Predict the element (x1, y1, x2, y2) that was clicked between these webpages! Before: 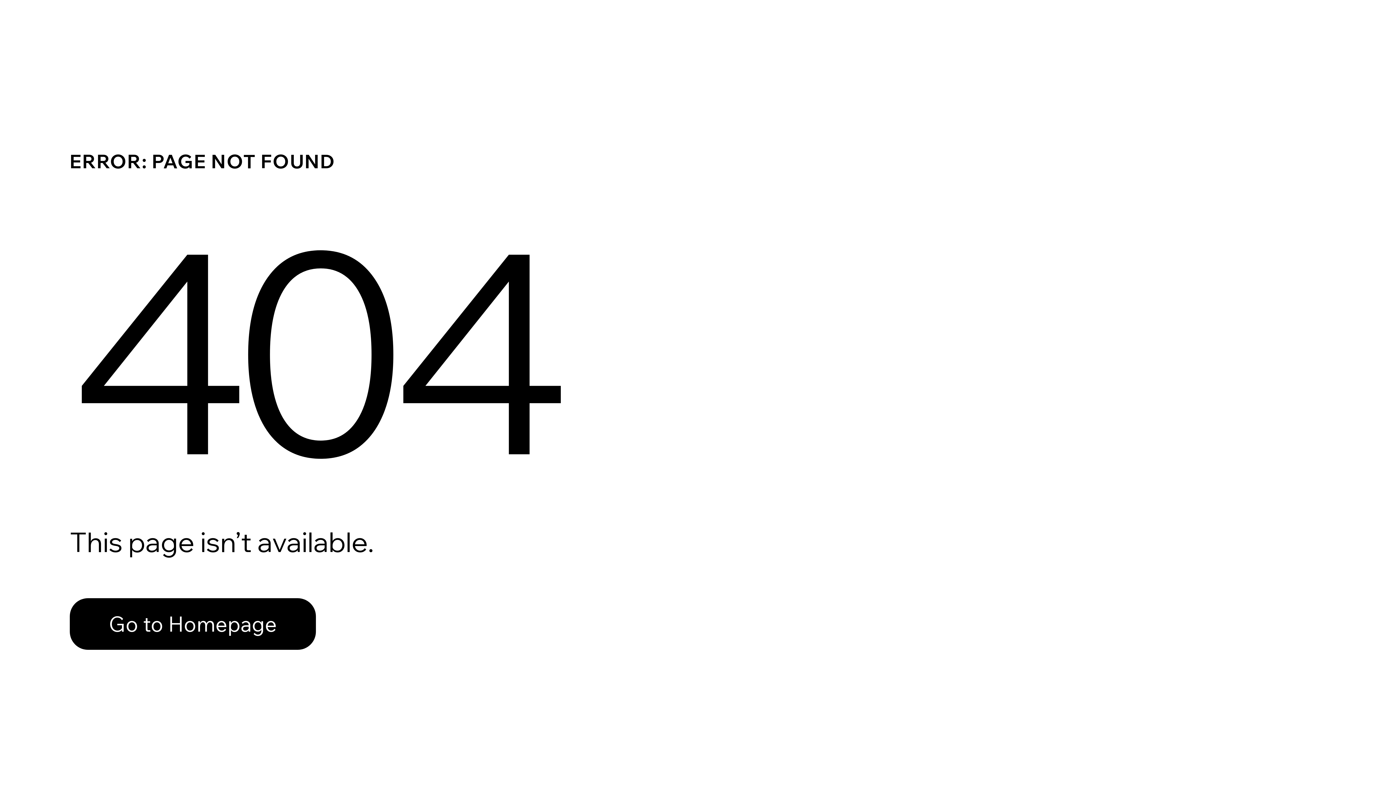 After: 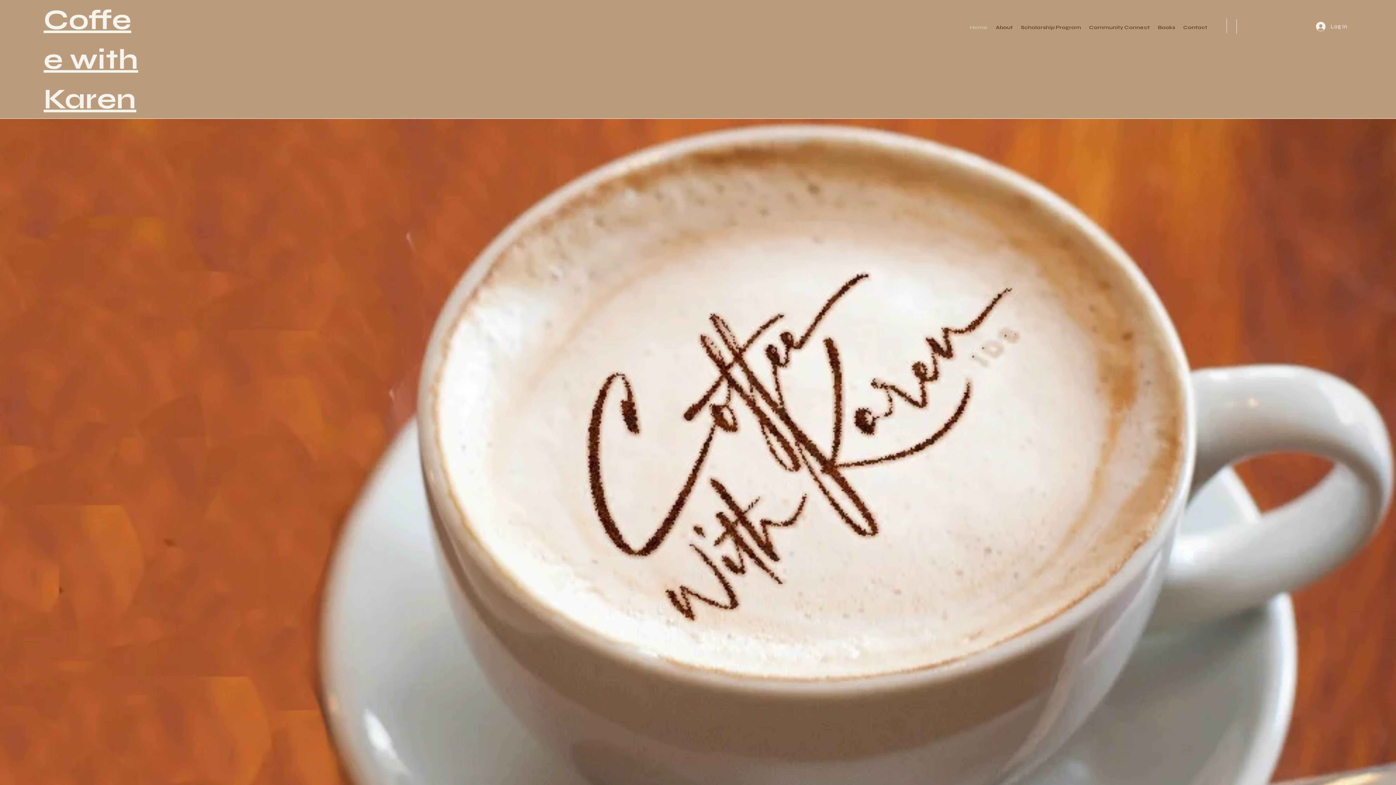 Action: label: Go to Homepage bbox: (69, 598, 316, 650)